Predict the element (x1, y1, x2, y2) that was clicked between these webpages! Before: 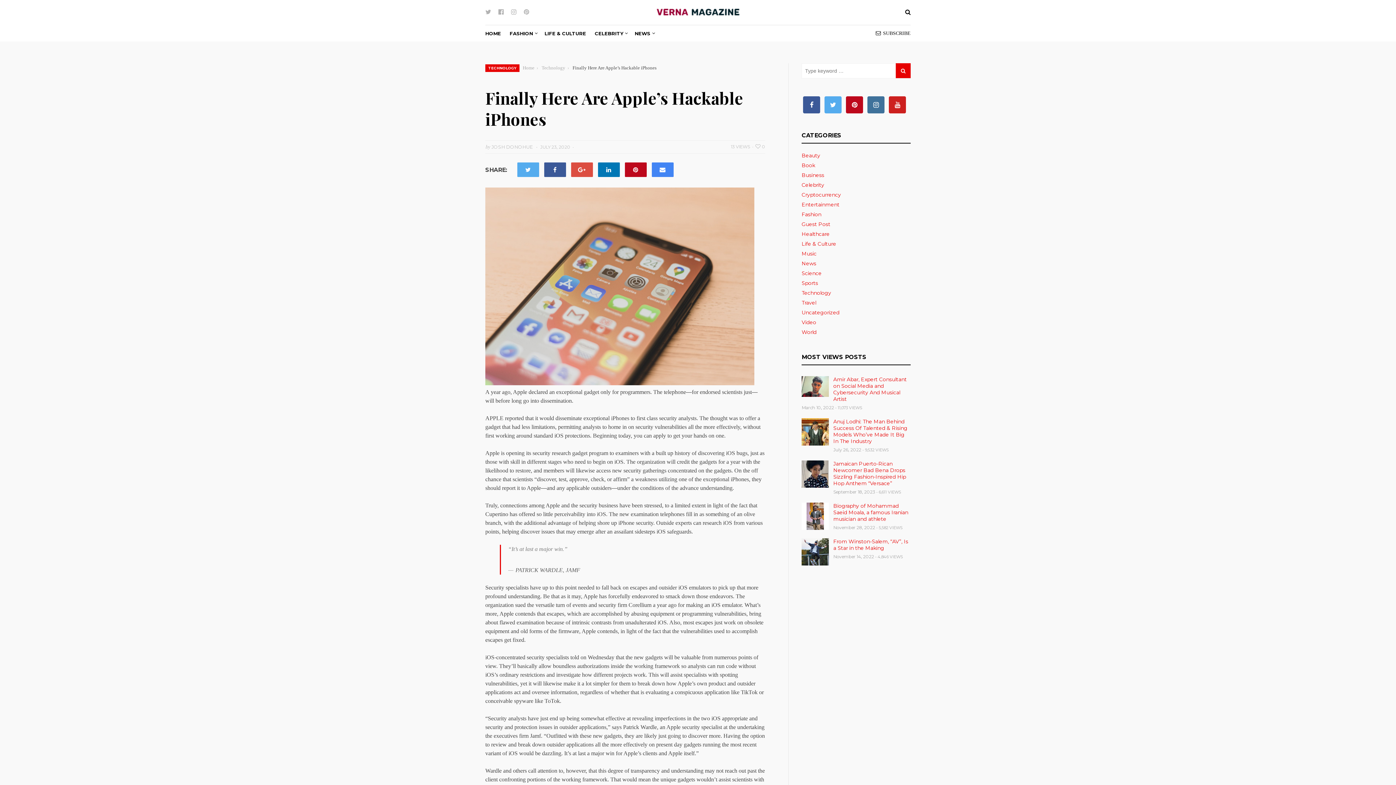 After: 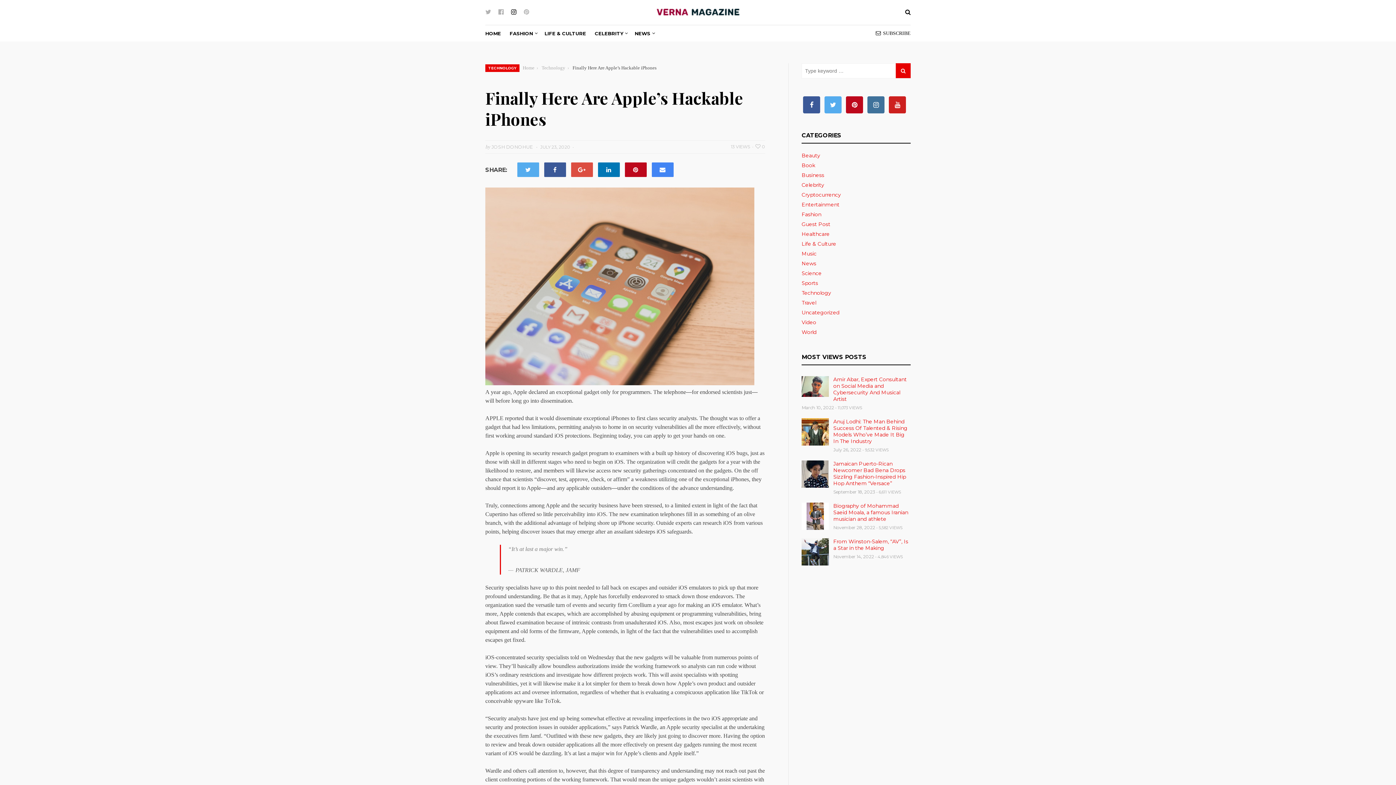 Action: label: Instagram bbox: (511, 8, 516, 16)